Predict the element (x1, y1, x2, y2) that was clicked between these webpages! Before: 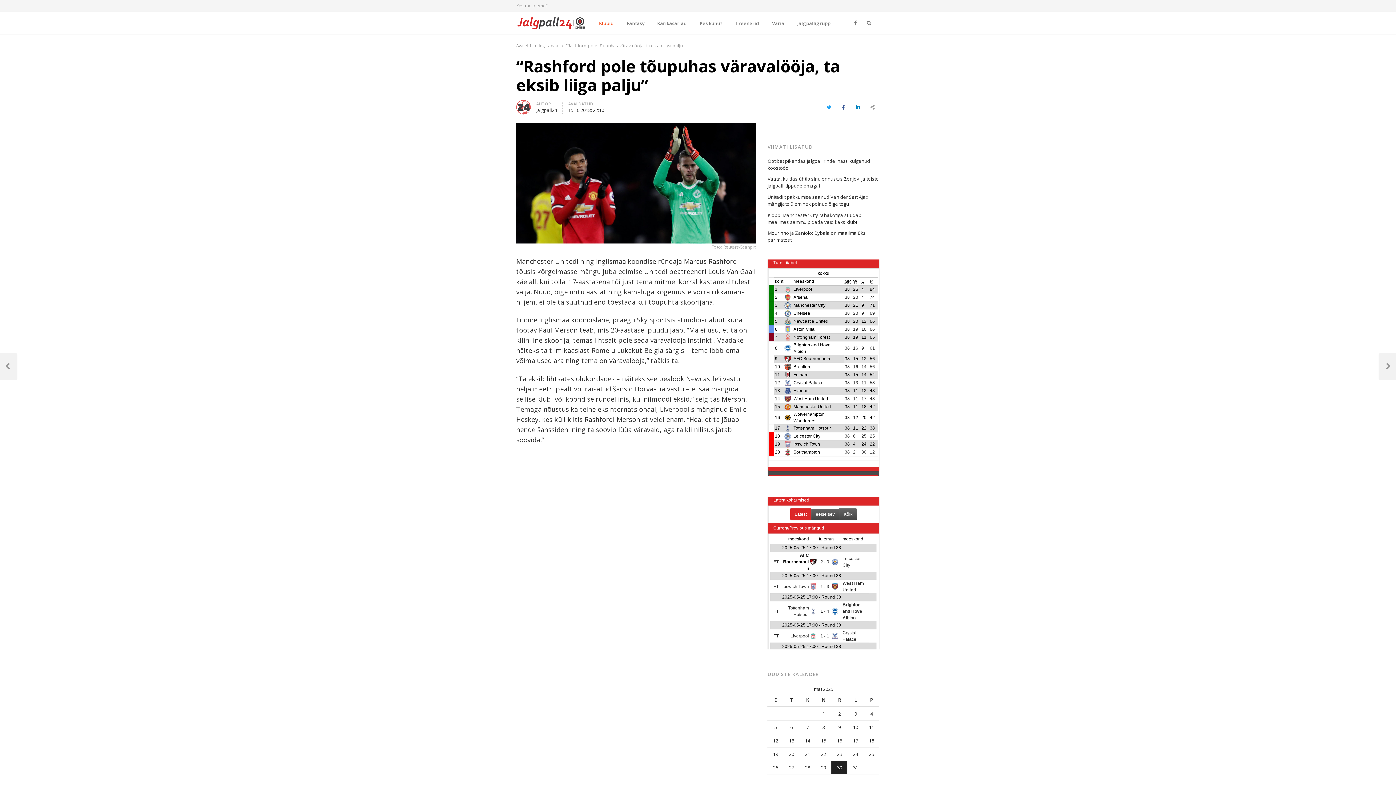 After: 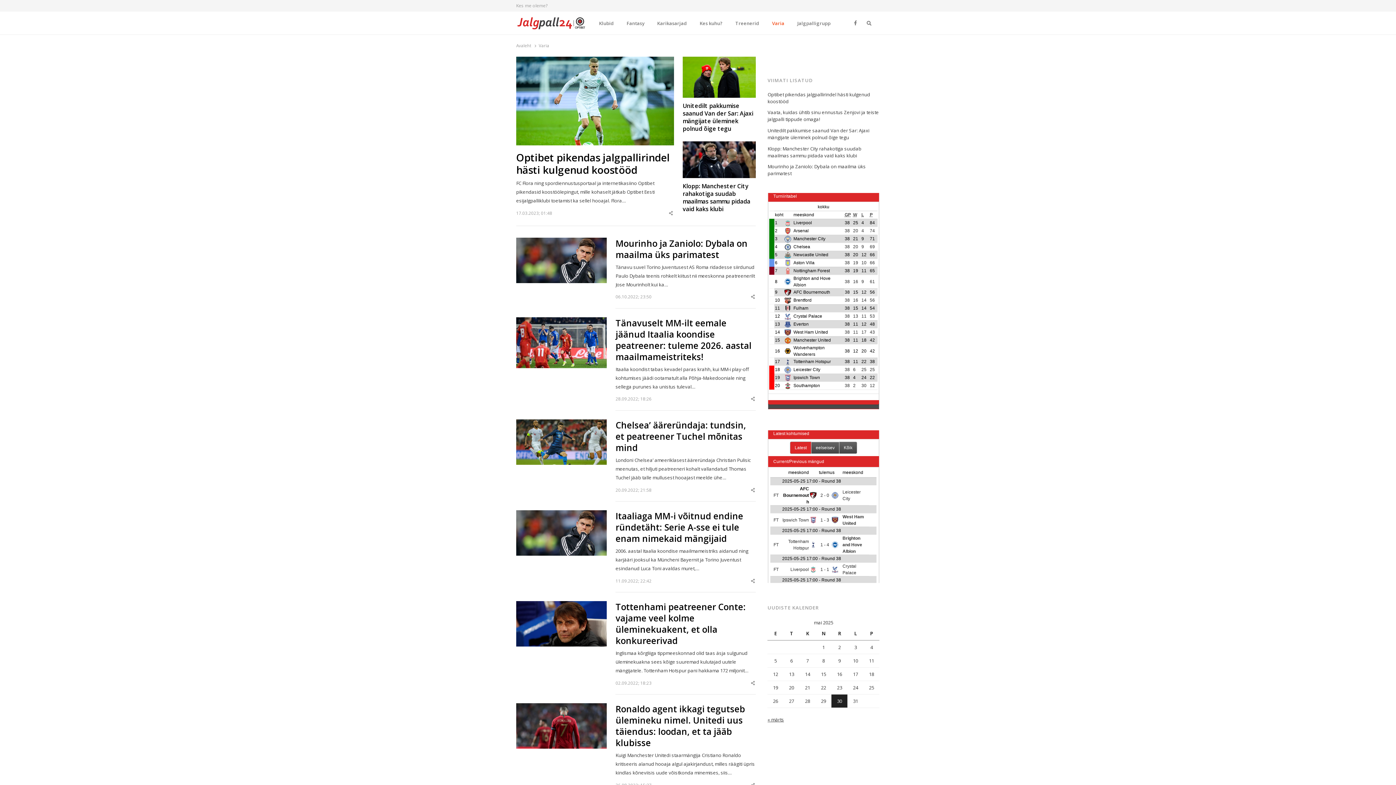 Action: bbox: (766, 13, 790, 33) label: Varia